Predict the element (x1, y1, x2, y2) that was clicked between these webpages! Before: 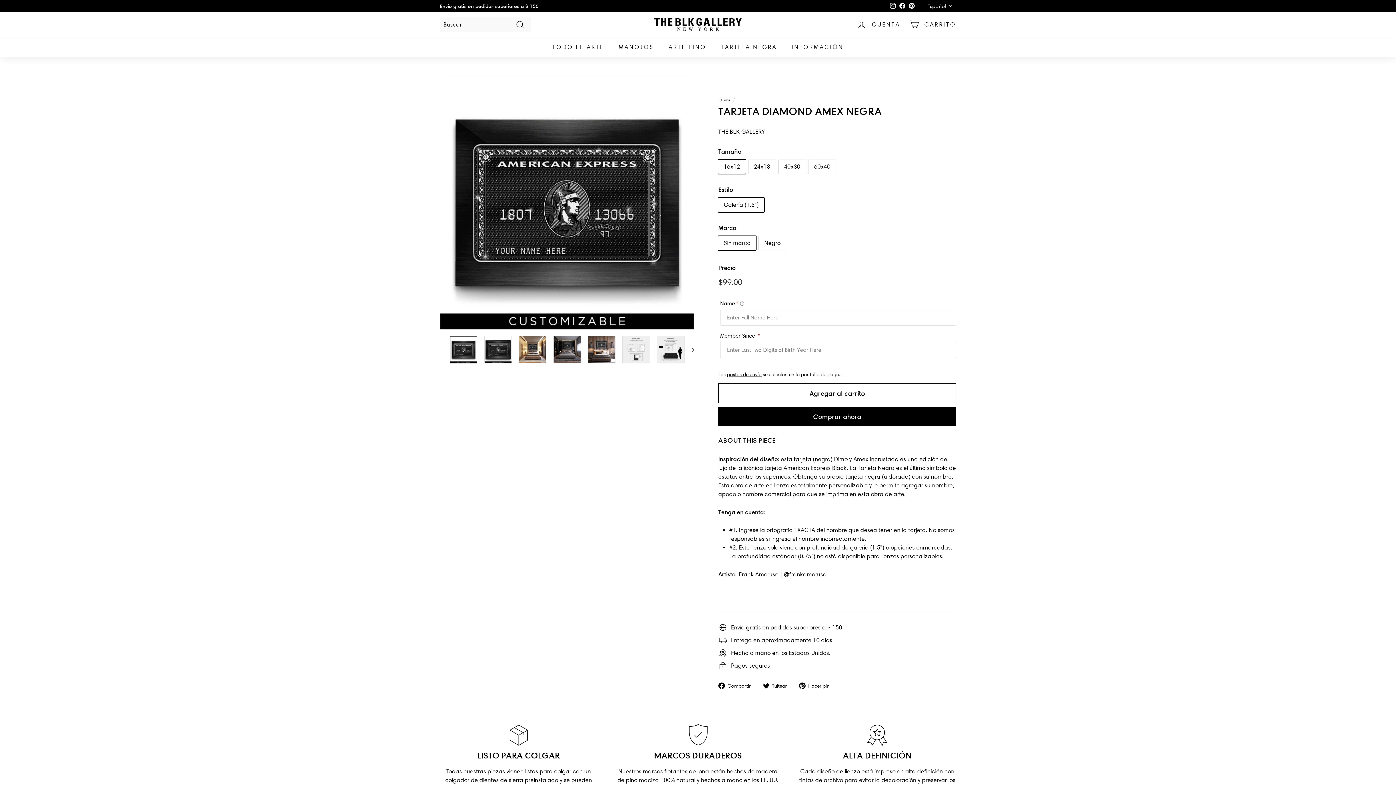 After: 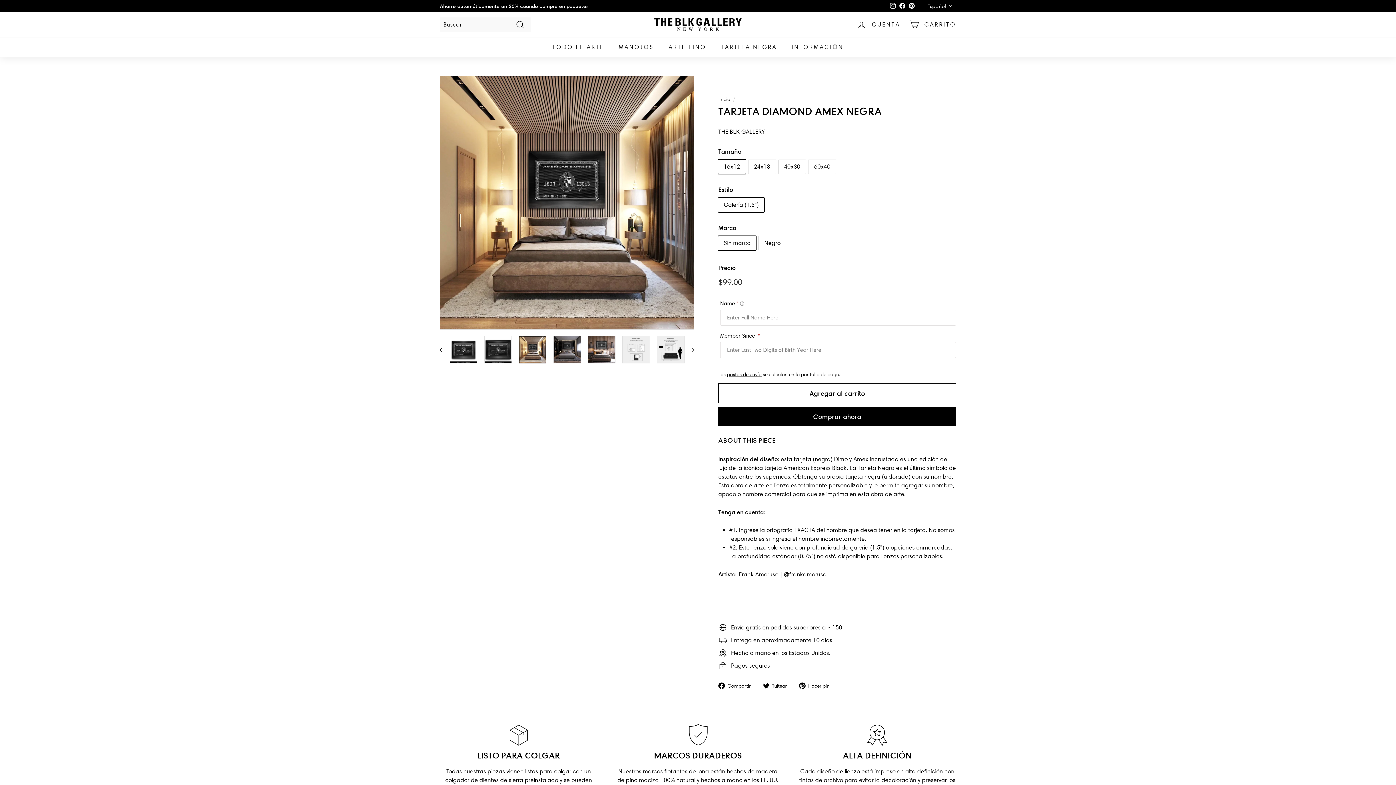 Action: bbox: (518, 336, 546, 363)